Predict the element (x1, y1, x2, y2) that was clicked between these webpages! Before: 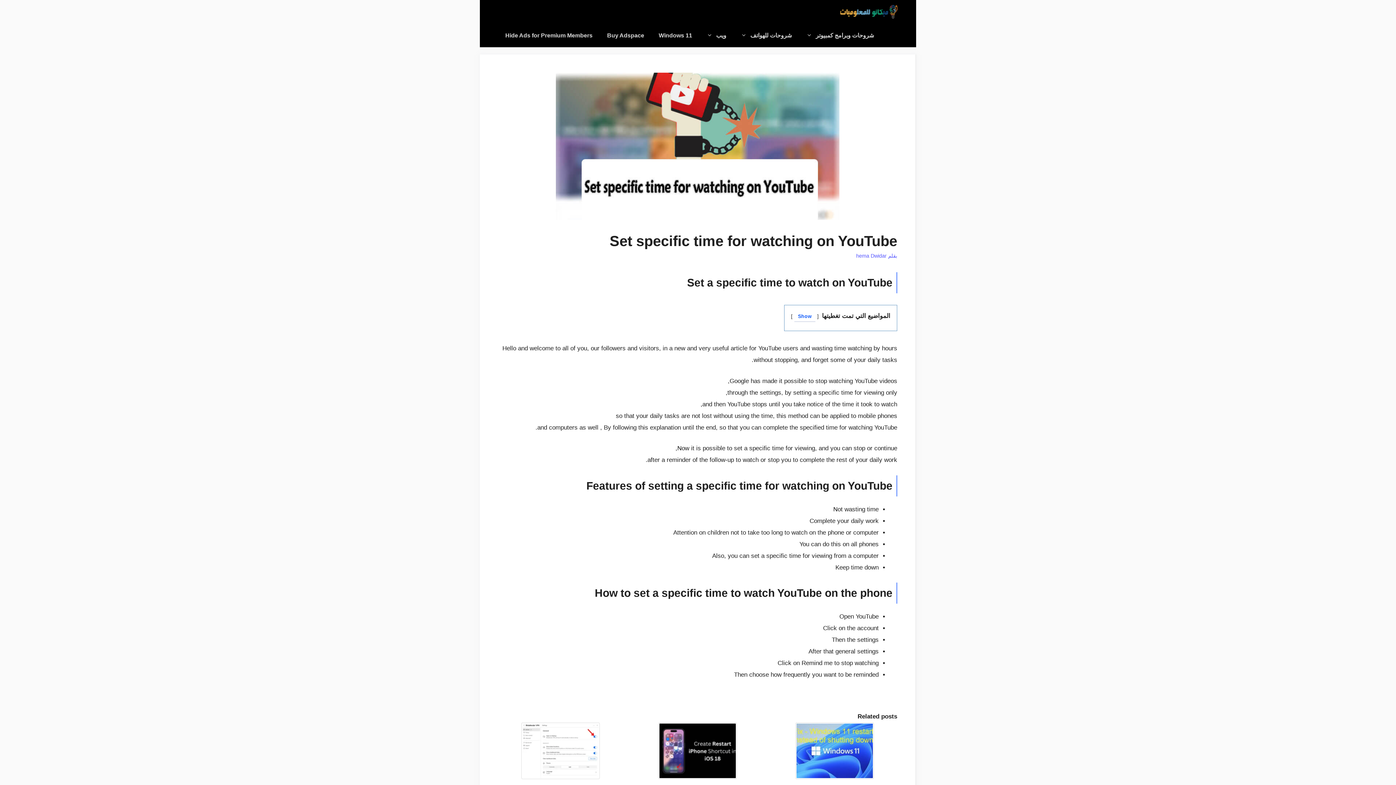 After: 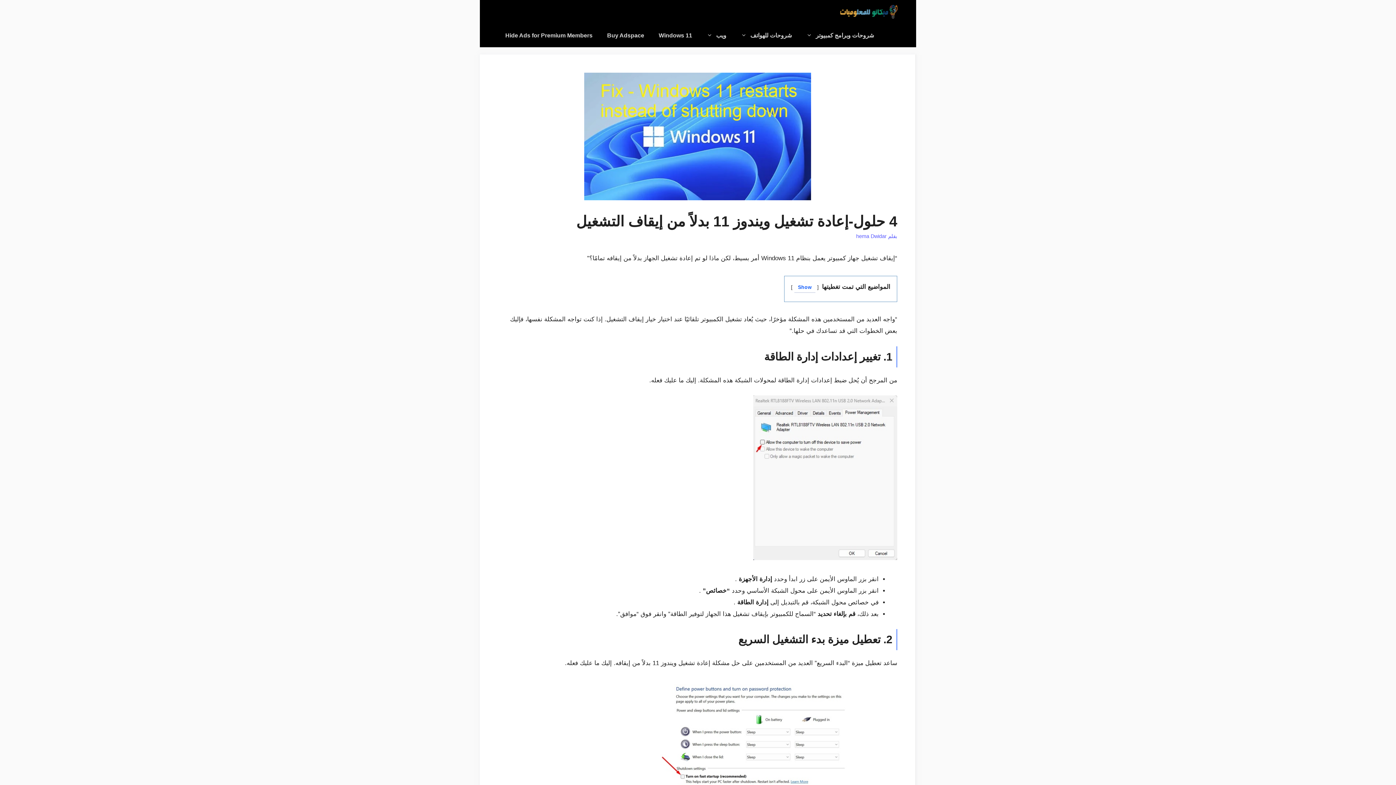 Action: bbox: (795, 770, 874, 777)